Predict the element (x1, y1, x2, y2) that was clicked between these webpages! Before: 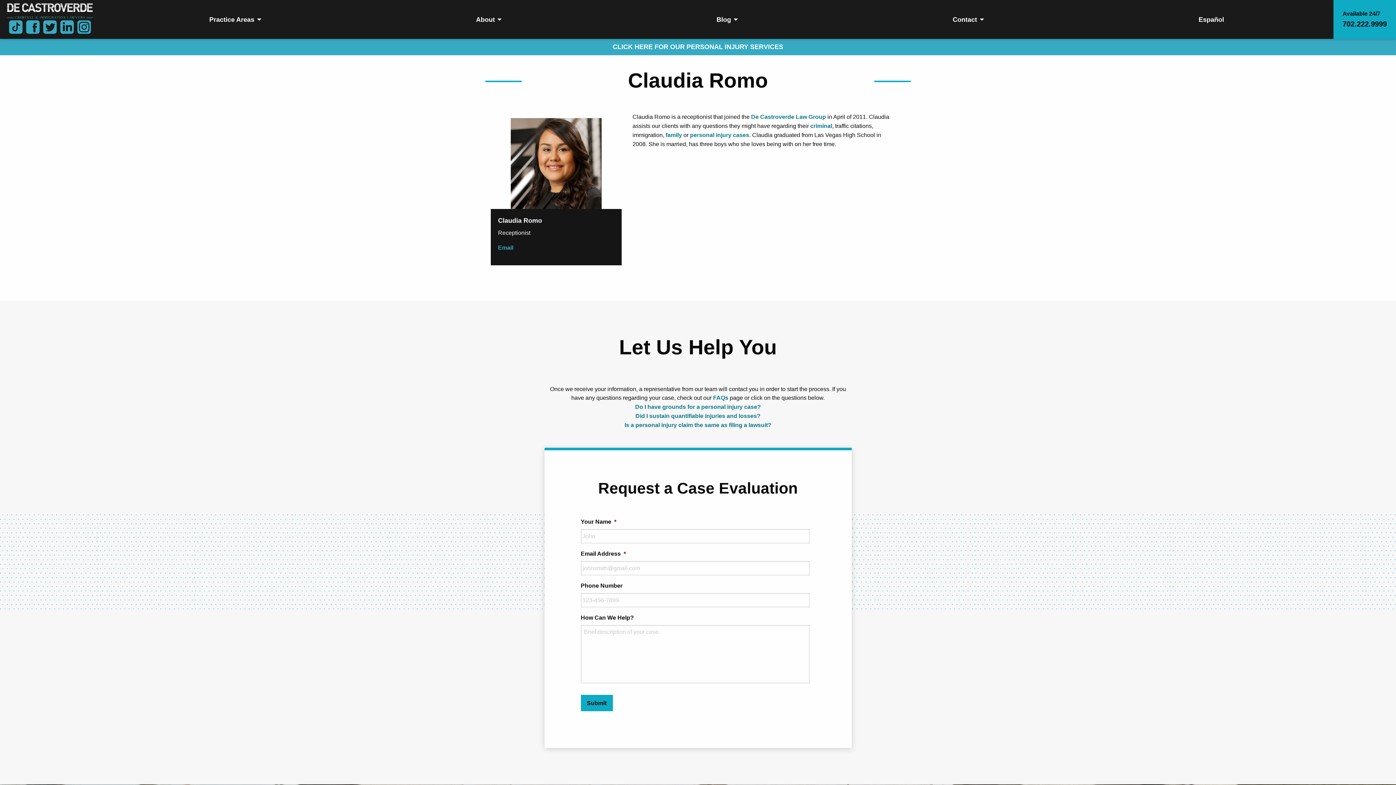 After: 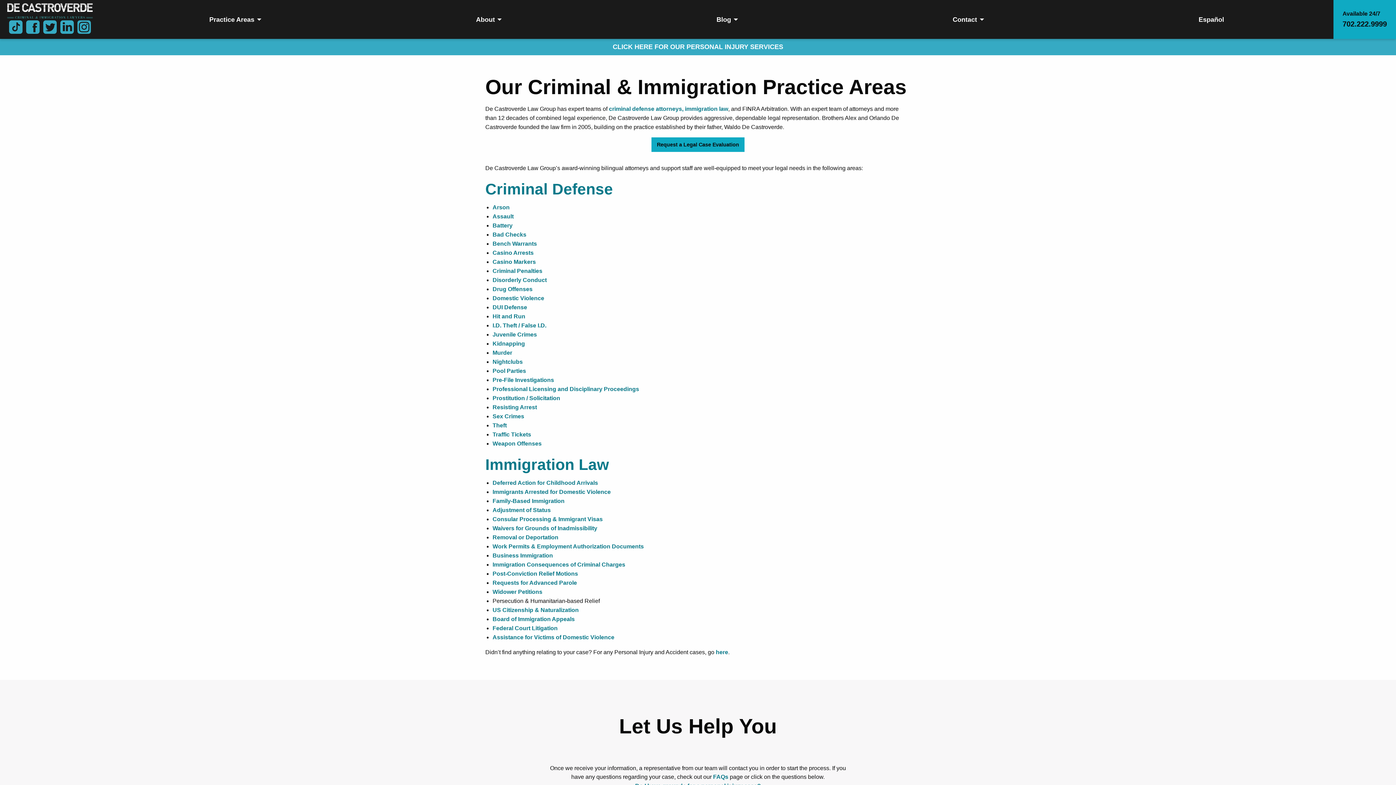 Action: bbox: (203, 10, 263, 28) label: Practice Areas